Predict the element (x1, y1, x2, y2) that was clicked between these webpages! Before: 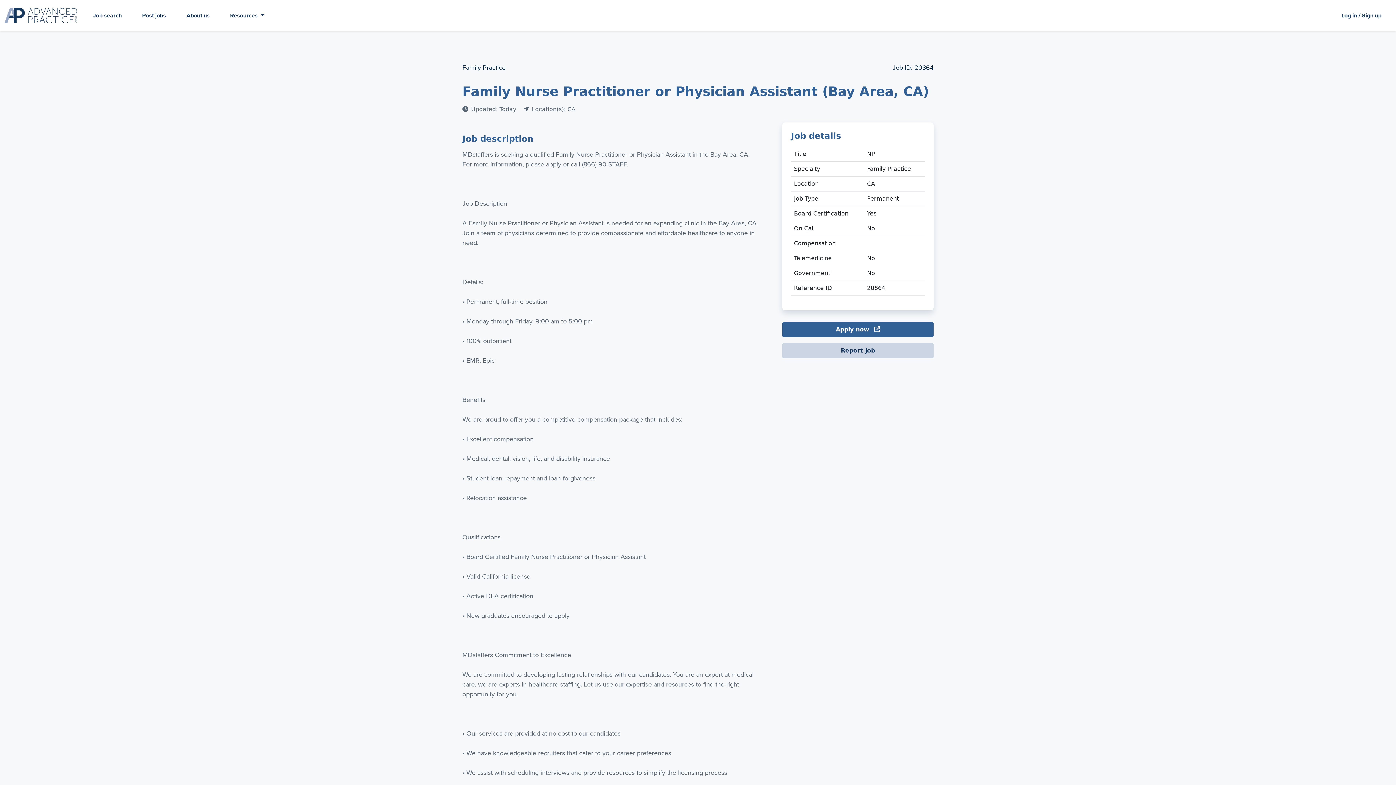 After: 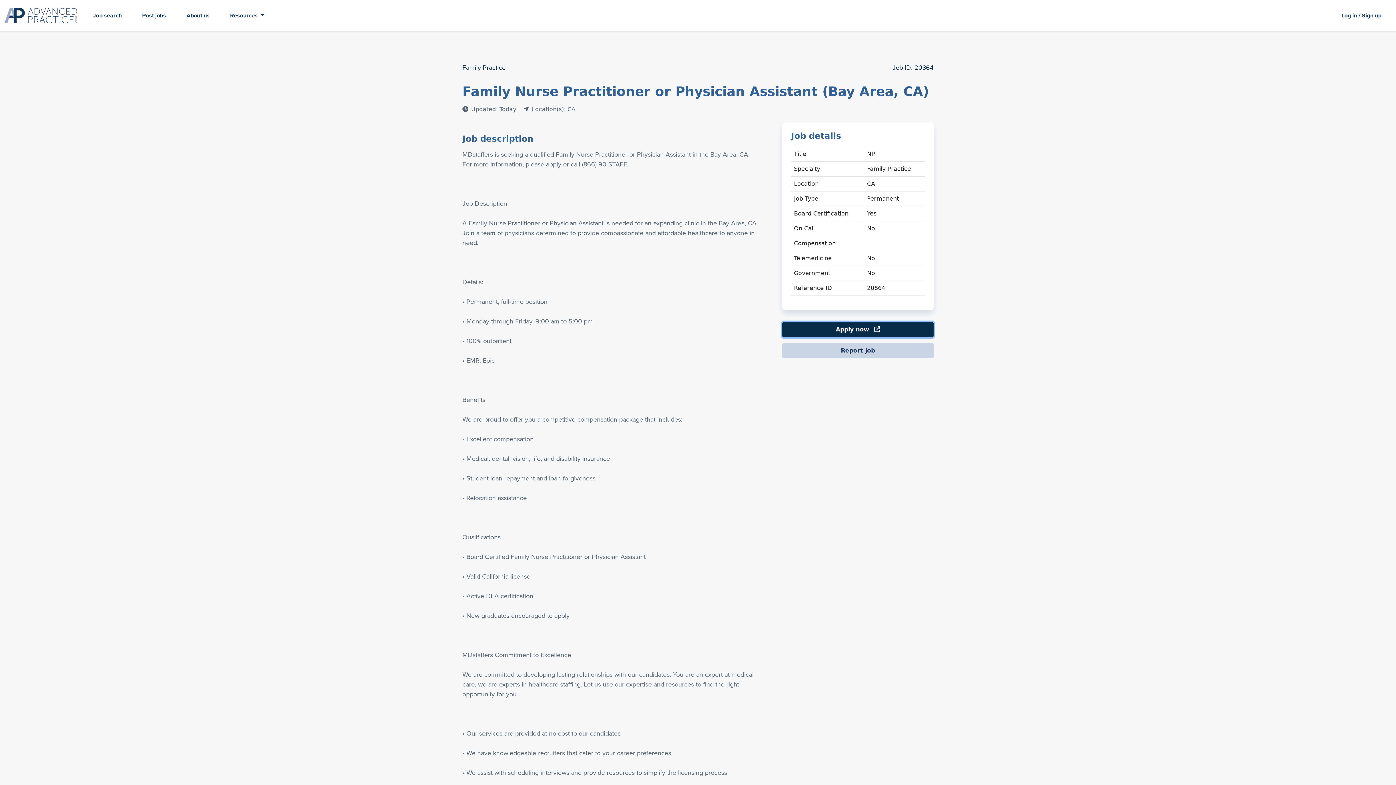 Action: bbox: (782, 322, 933, 337) label: Apply now 